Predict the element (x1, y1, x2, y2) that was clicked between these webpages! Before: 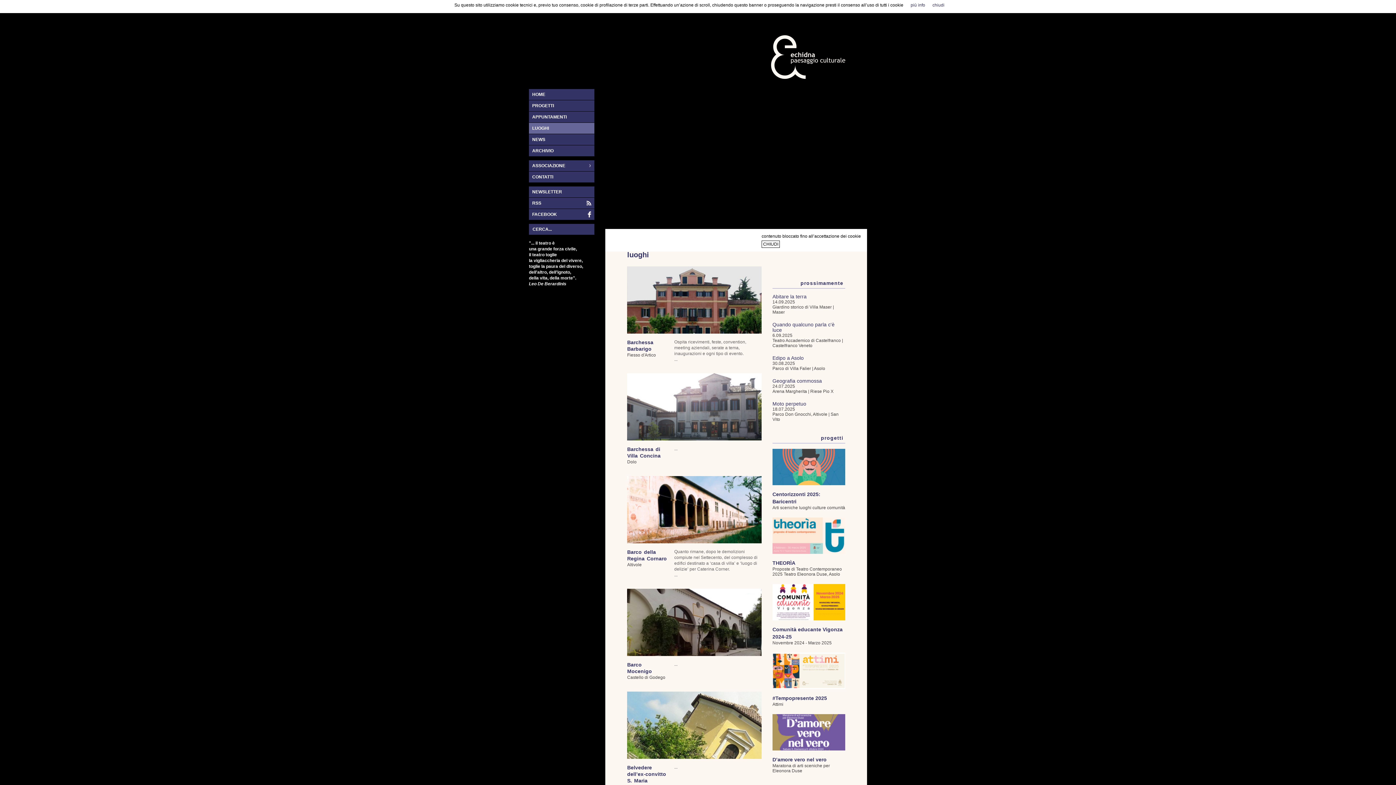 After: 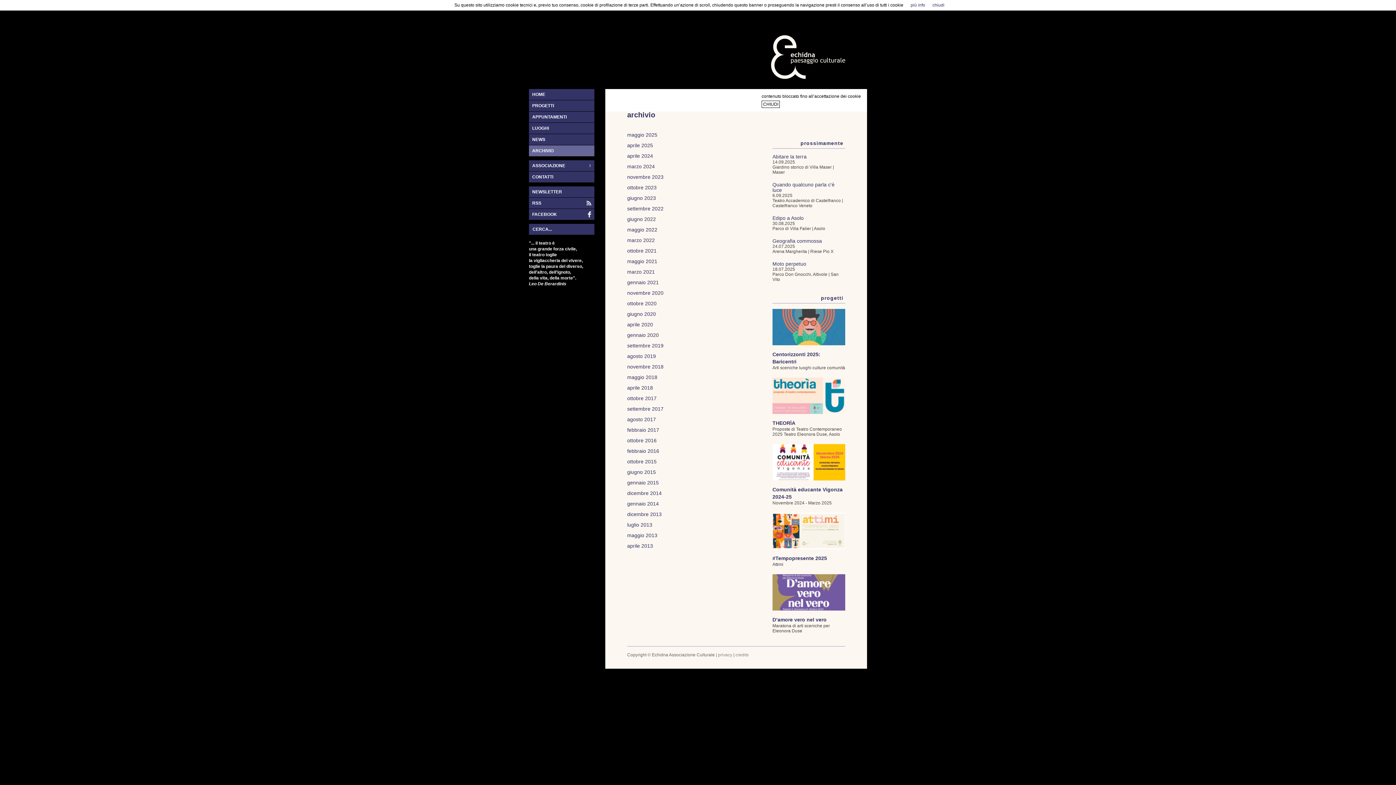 Action: label: ARCHIVIO bbox: (529, 145, 594, 156)